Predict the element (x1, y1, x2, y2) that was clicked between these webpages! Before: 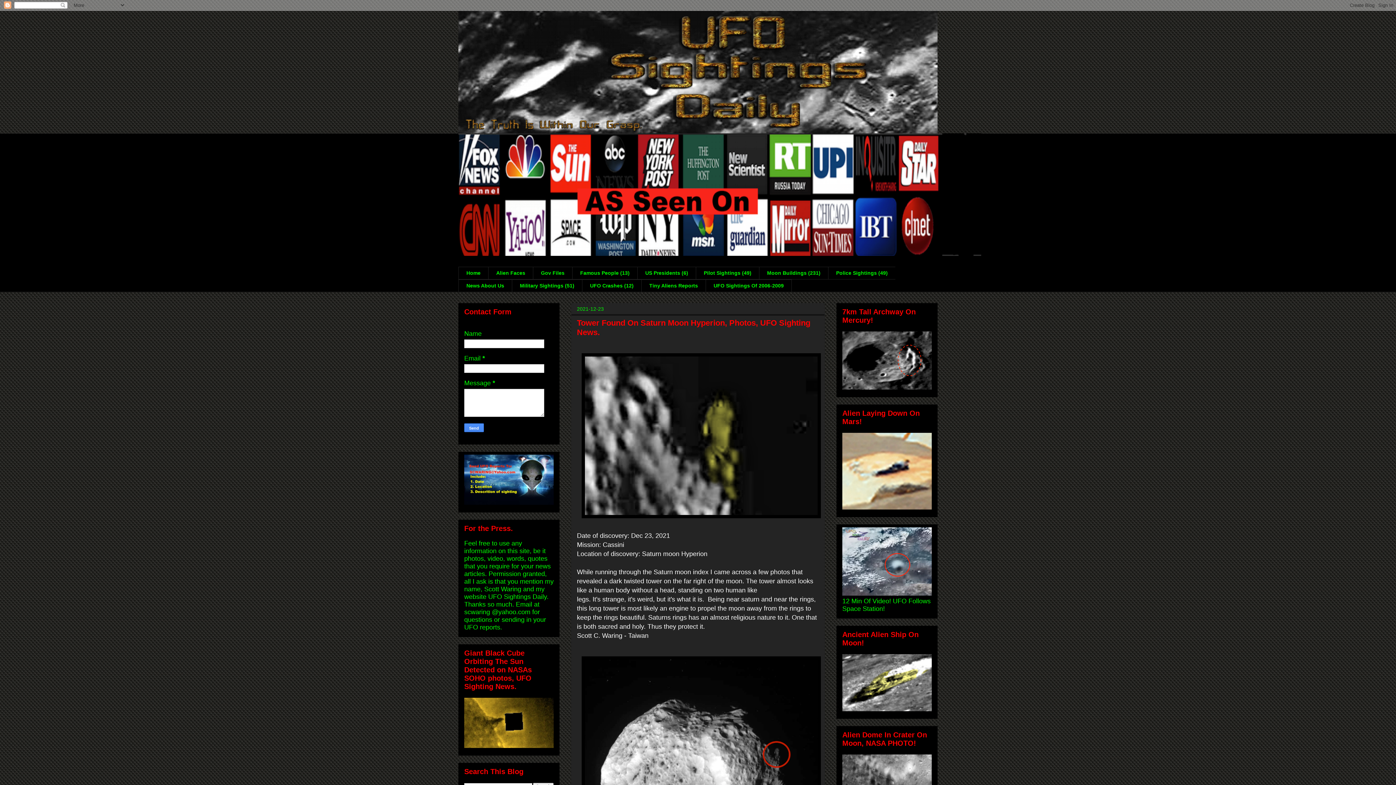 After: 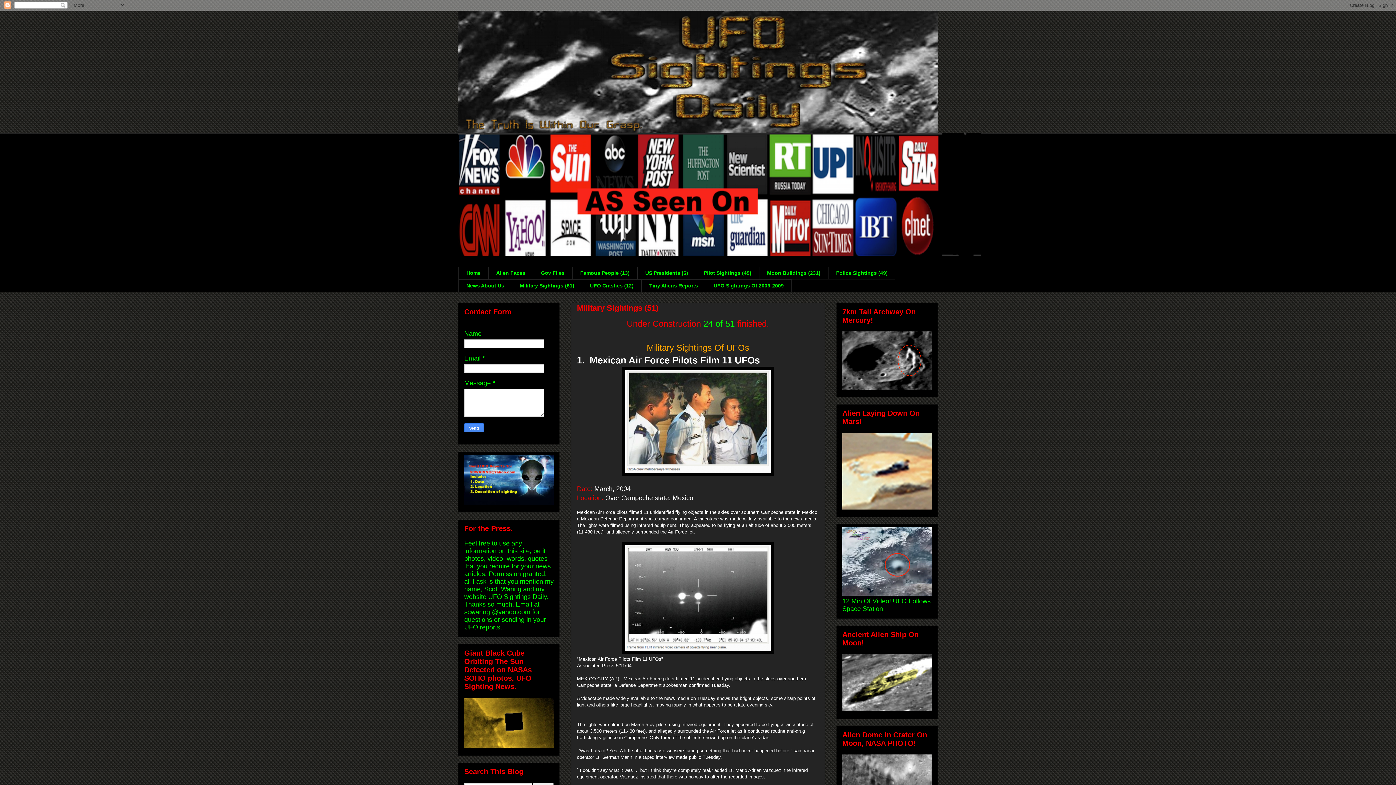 Action: label: Military Sightings (51) bbox: (512, 279, 582, 292)